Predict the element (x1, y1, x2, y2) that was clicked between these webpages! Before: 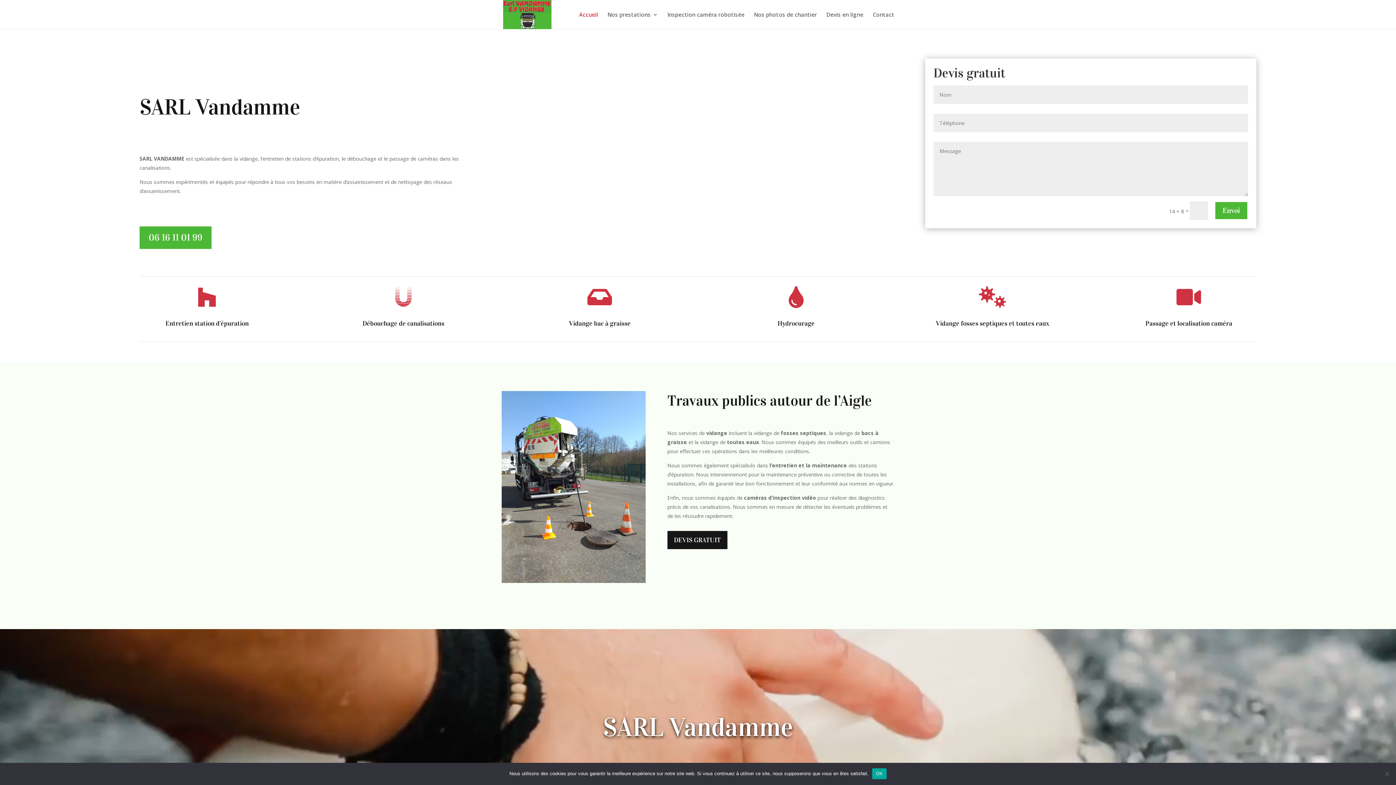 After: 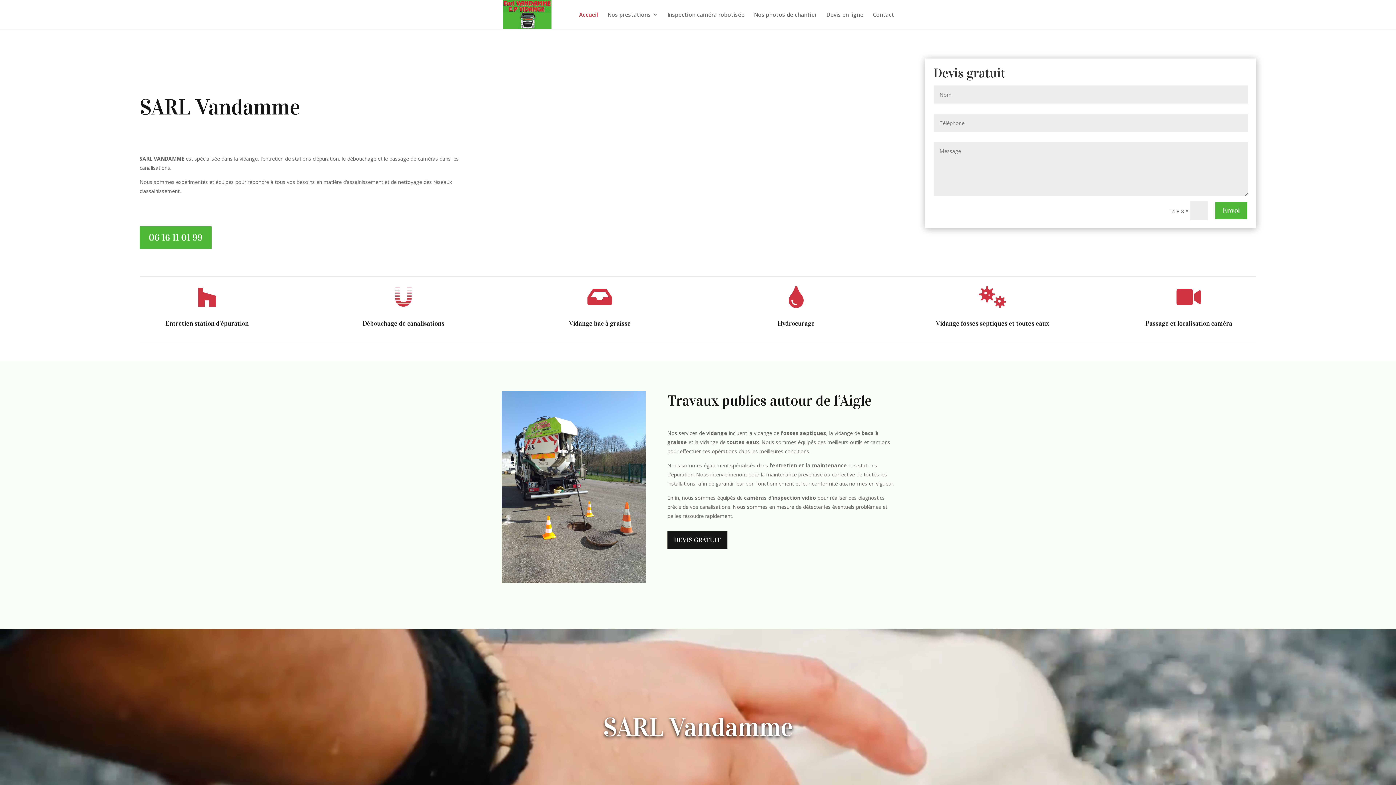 Action: label: OK bbox: (872, 768, 886, 779)